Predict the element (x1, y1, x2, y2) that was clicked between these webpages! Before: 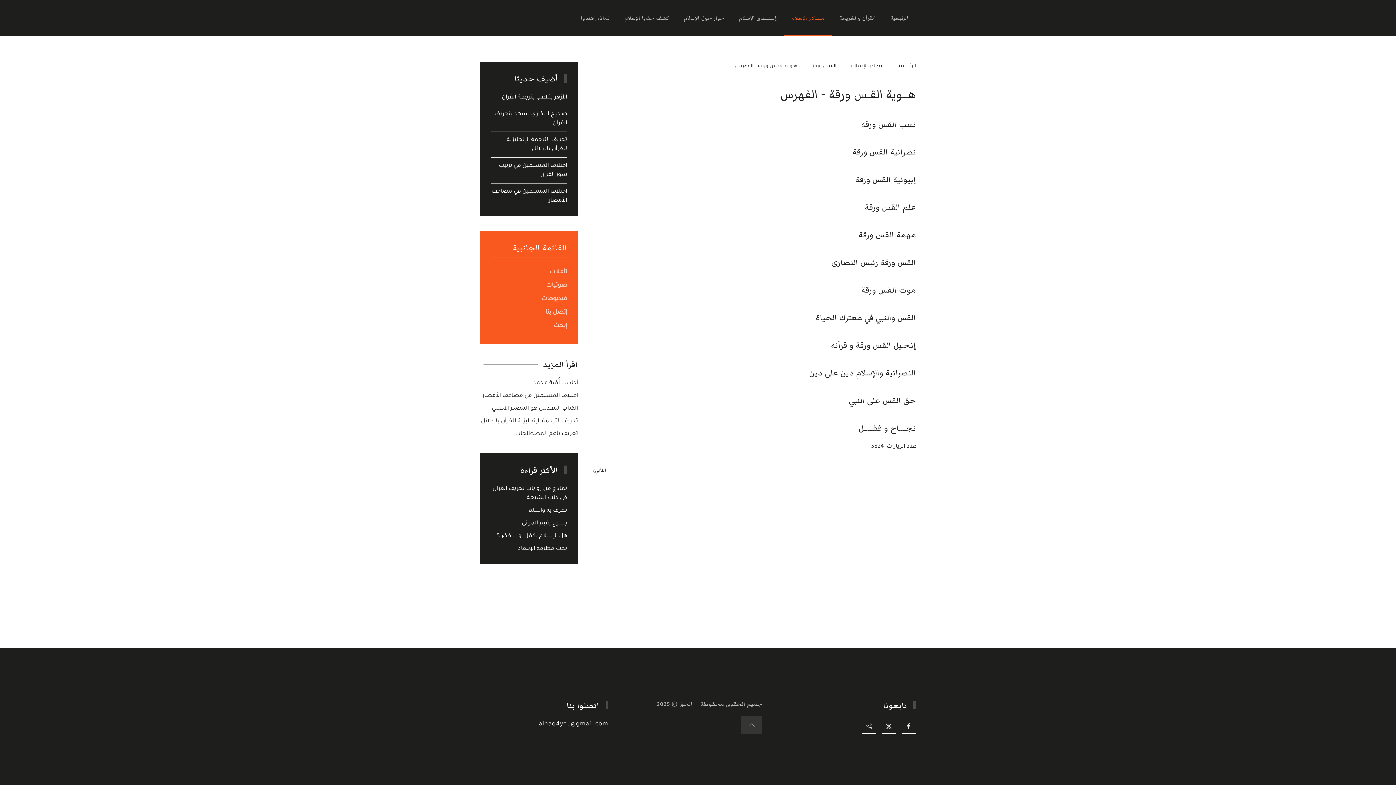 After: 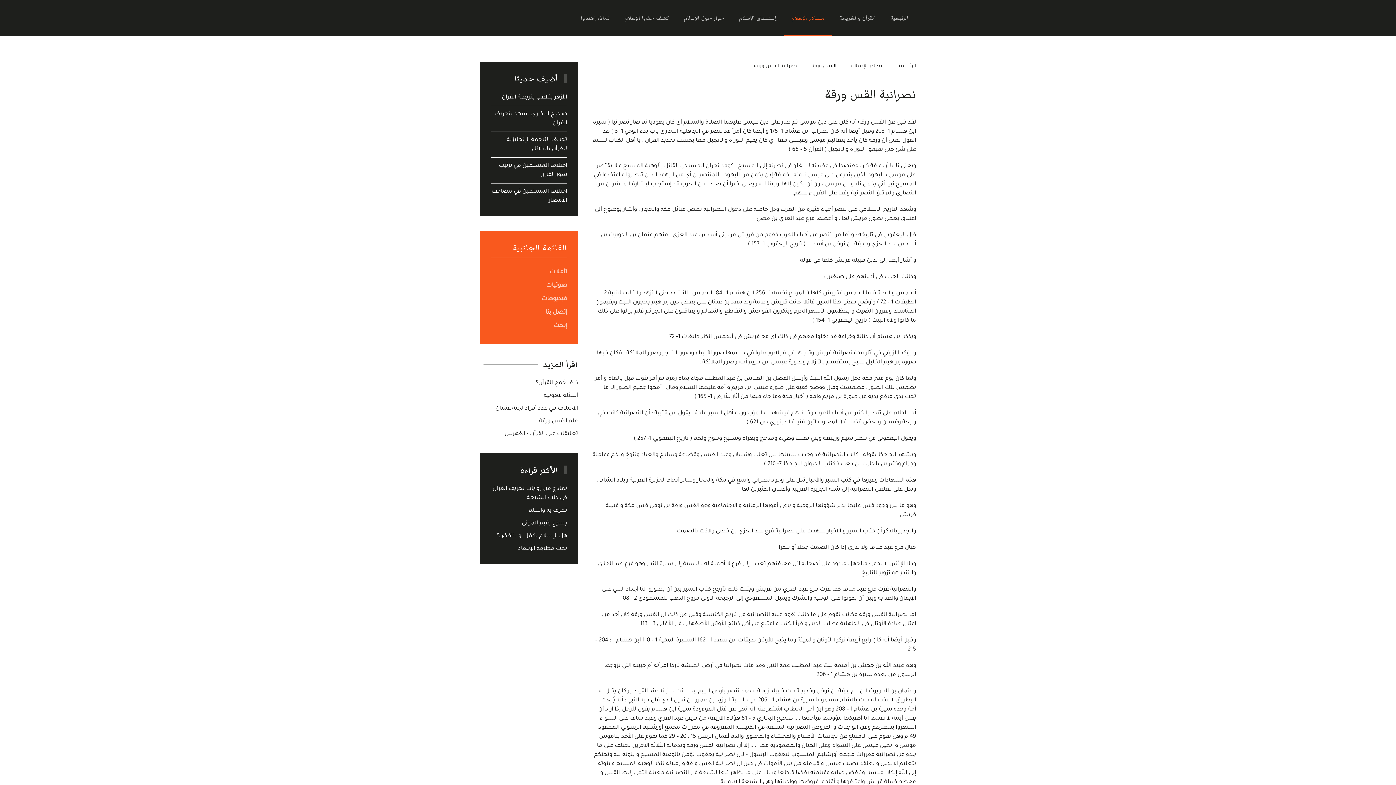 Action: label: نصرانية القس ورقة bbox: (852, 146, 916, 158)